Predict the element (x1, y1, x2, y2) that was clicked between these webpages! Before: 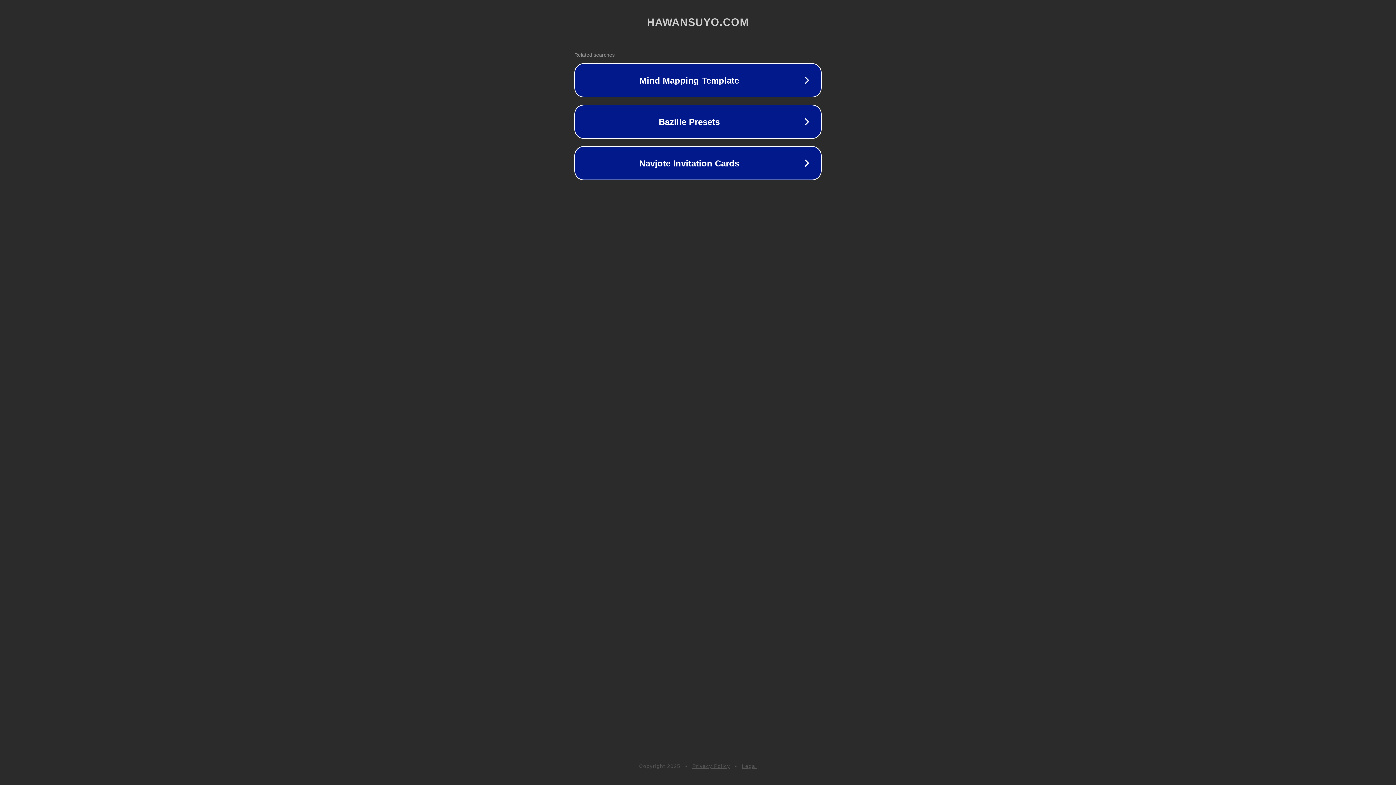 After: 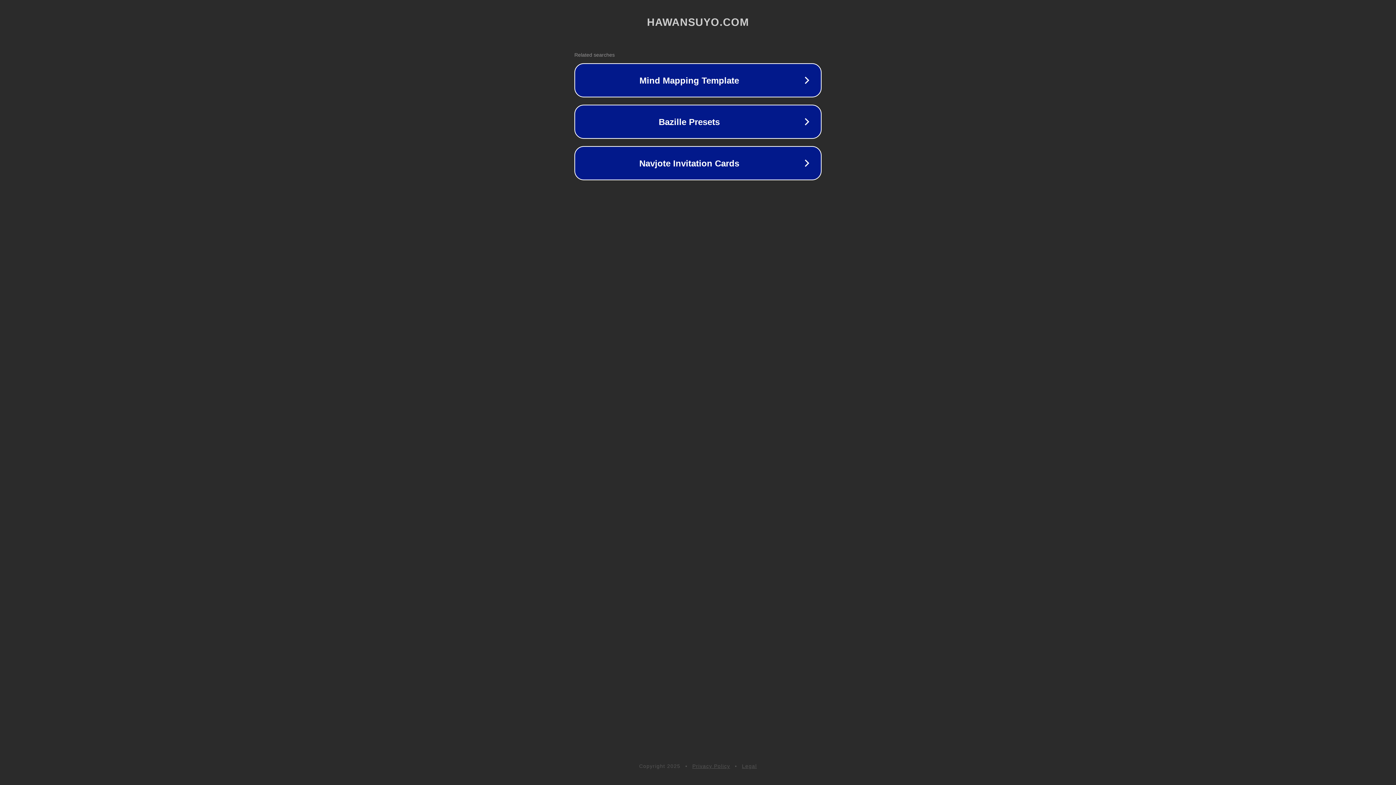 Action: bbox: (742, 763, 757, 769) label: Legal